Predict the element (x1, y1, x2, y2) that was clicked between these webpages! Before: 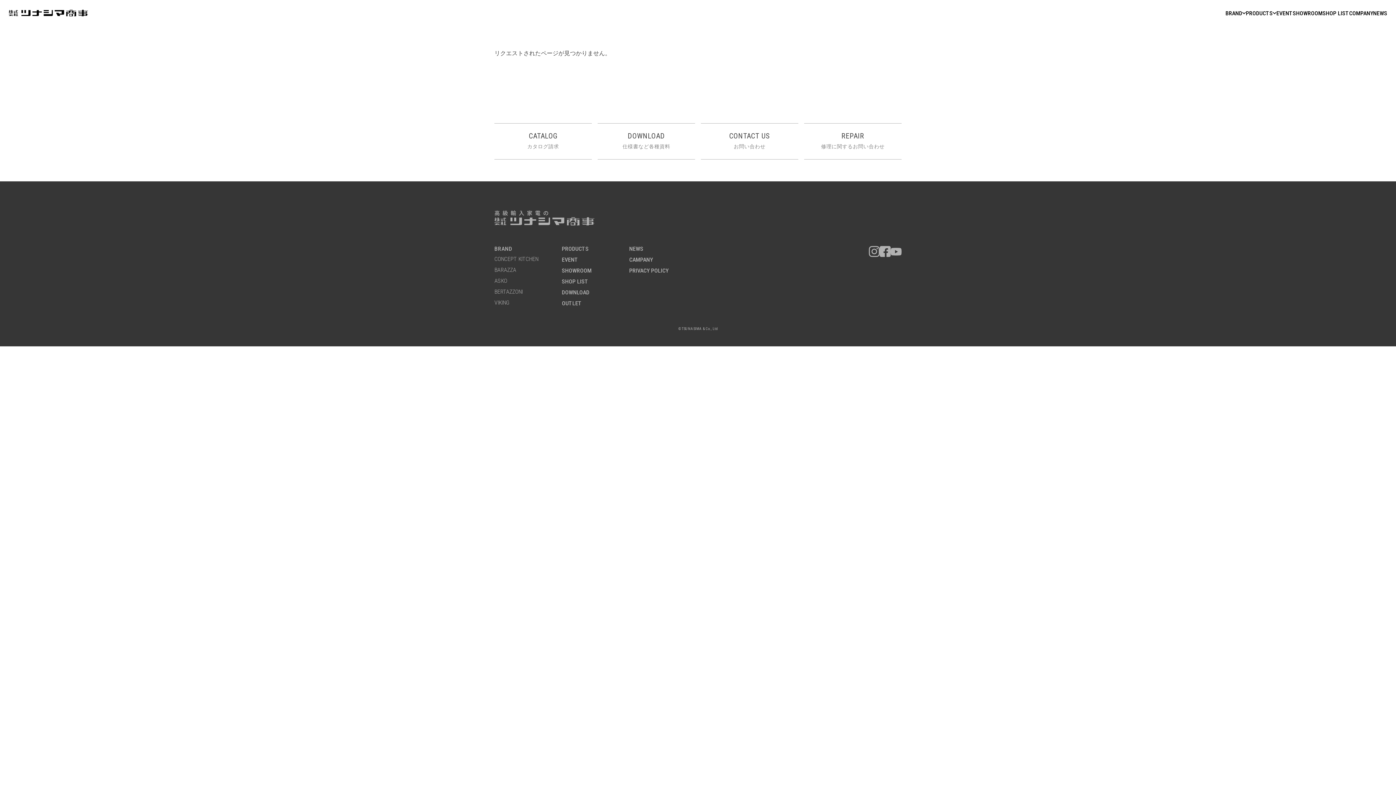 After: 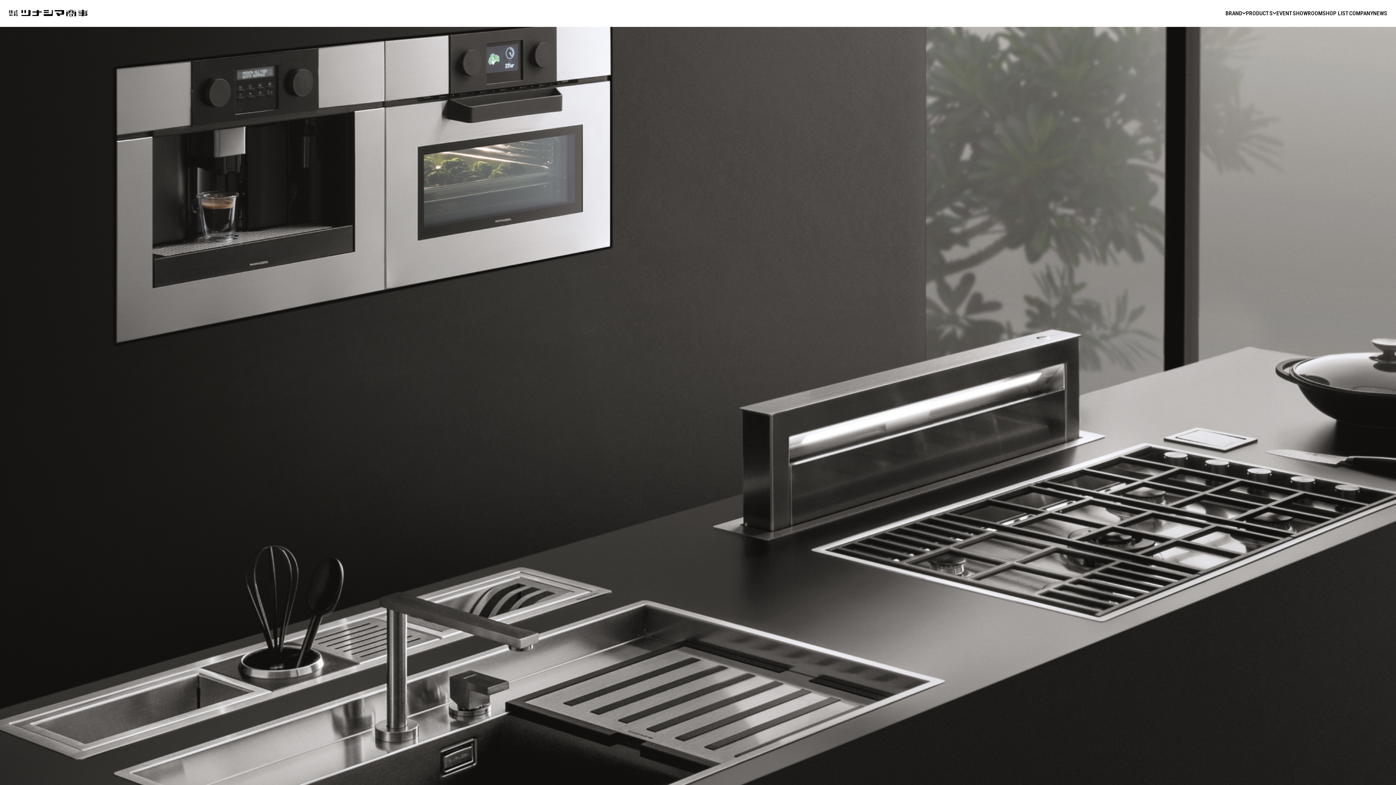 Action: bbox: (494, 267, 516, 273) label: BARAZZA